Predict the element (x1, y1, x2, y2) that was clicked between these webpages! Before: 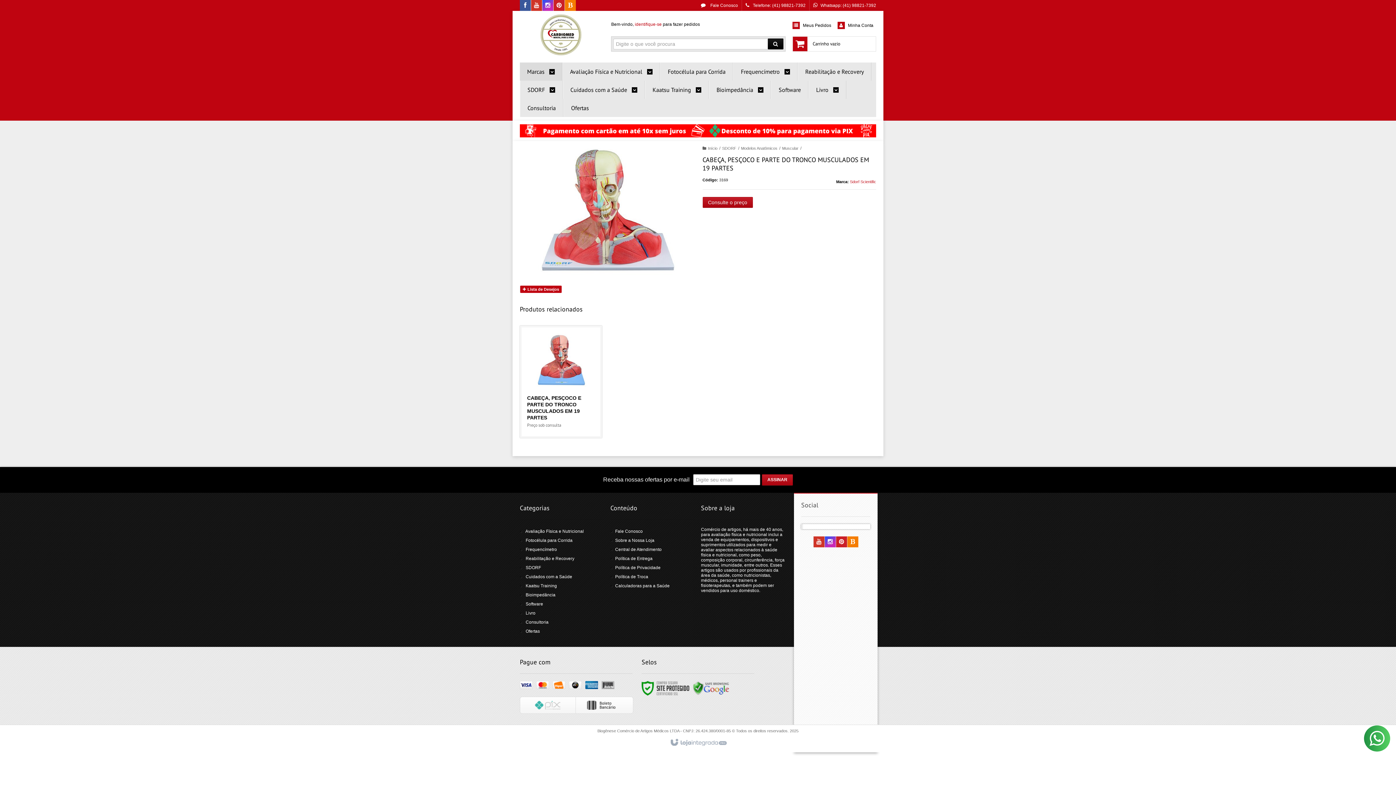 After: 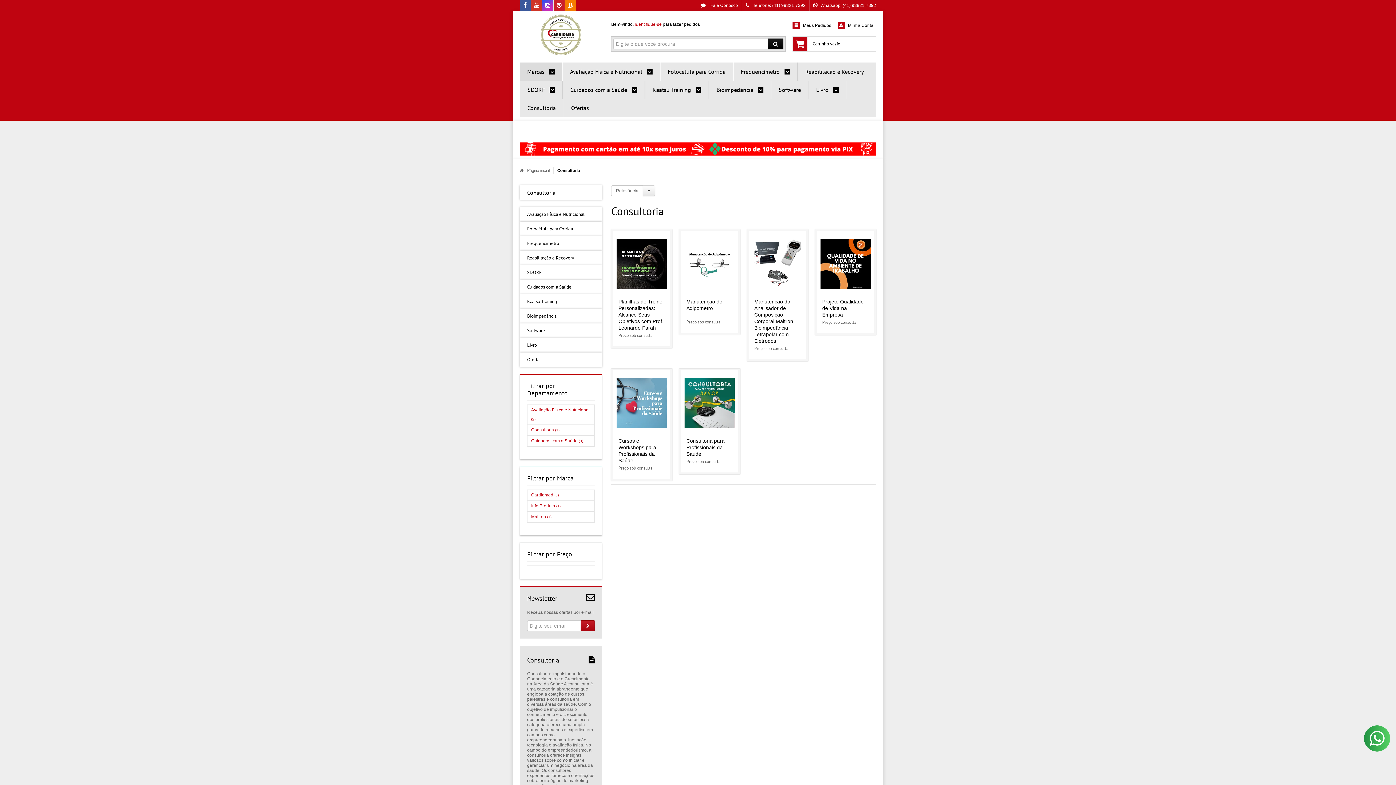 Action: label: Consultoria bbox: (527, 98, 556, 117)